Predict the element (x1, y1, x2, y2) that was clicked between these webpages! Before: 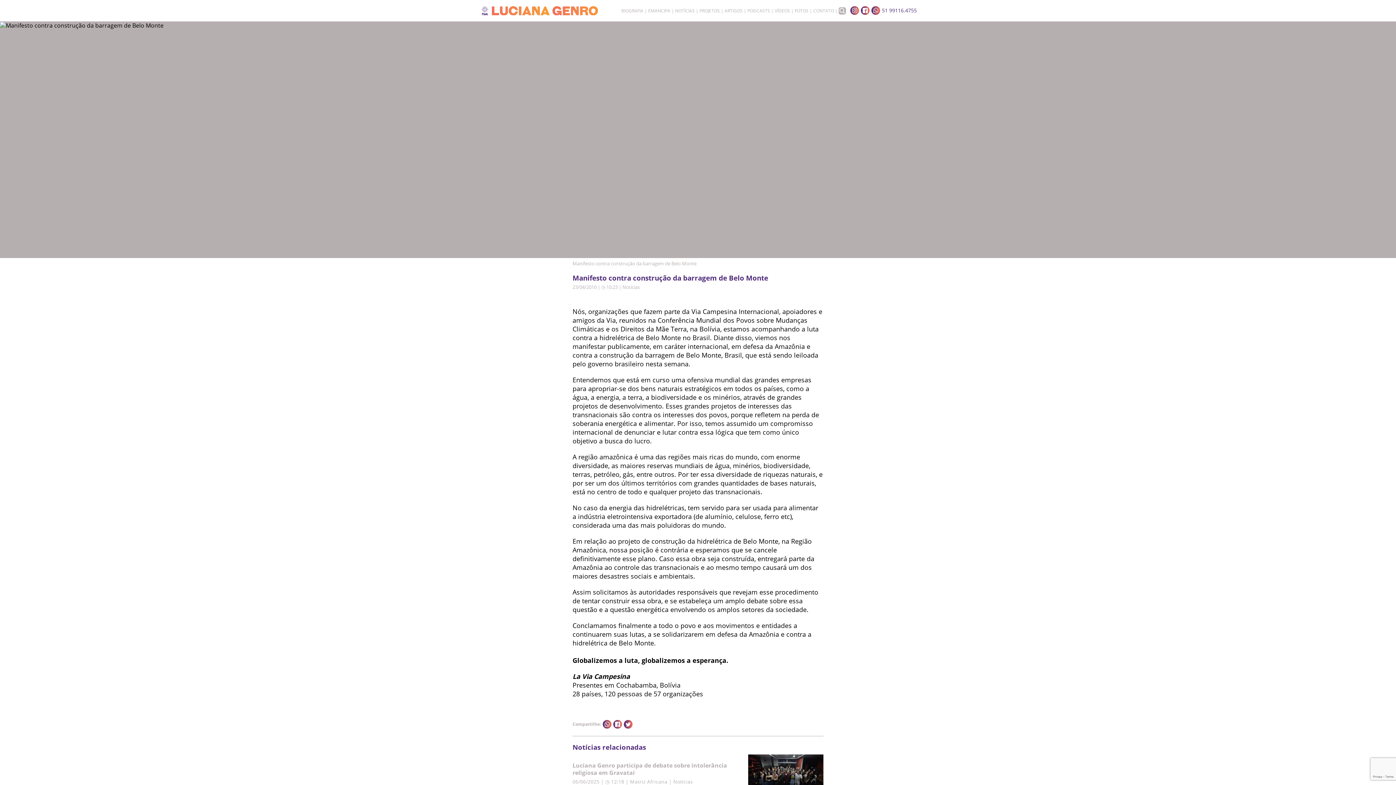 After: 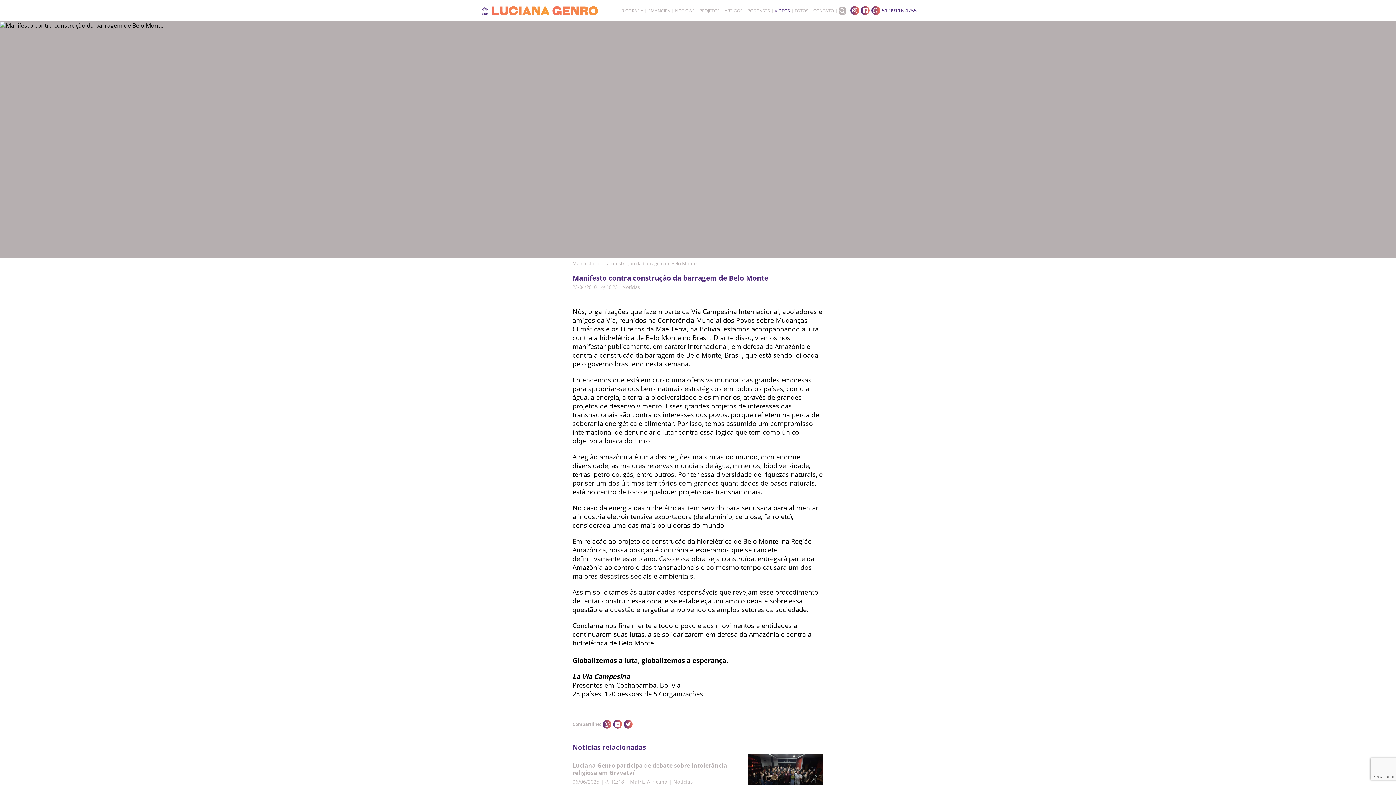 Action: label: VÍDEOS bbox: (774, 8, 790, 12)